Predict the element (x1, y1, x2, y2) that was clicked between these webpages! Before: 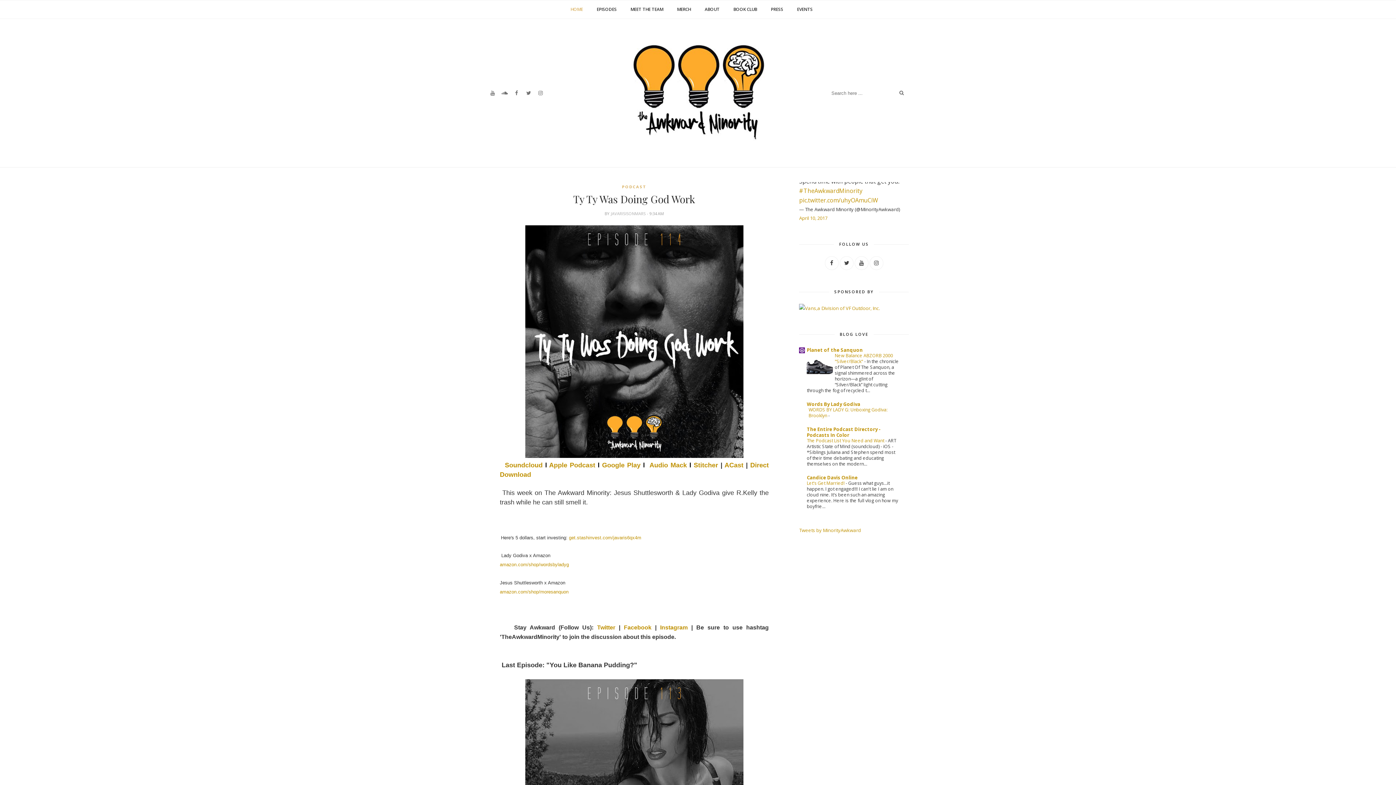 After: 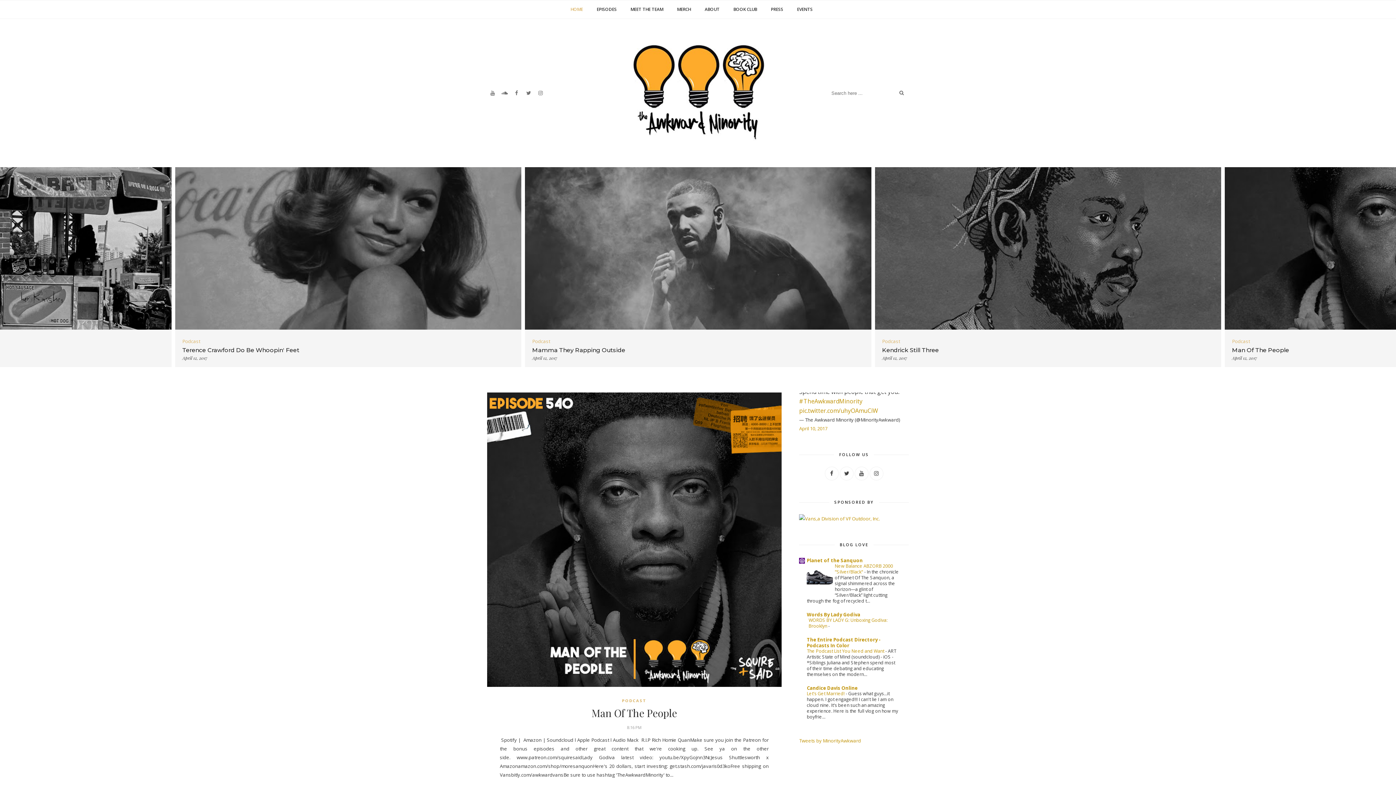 Action: label: HOME bbox: (570, 0, 583, 18)